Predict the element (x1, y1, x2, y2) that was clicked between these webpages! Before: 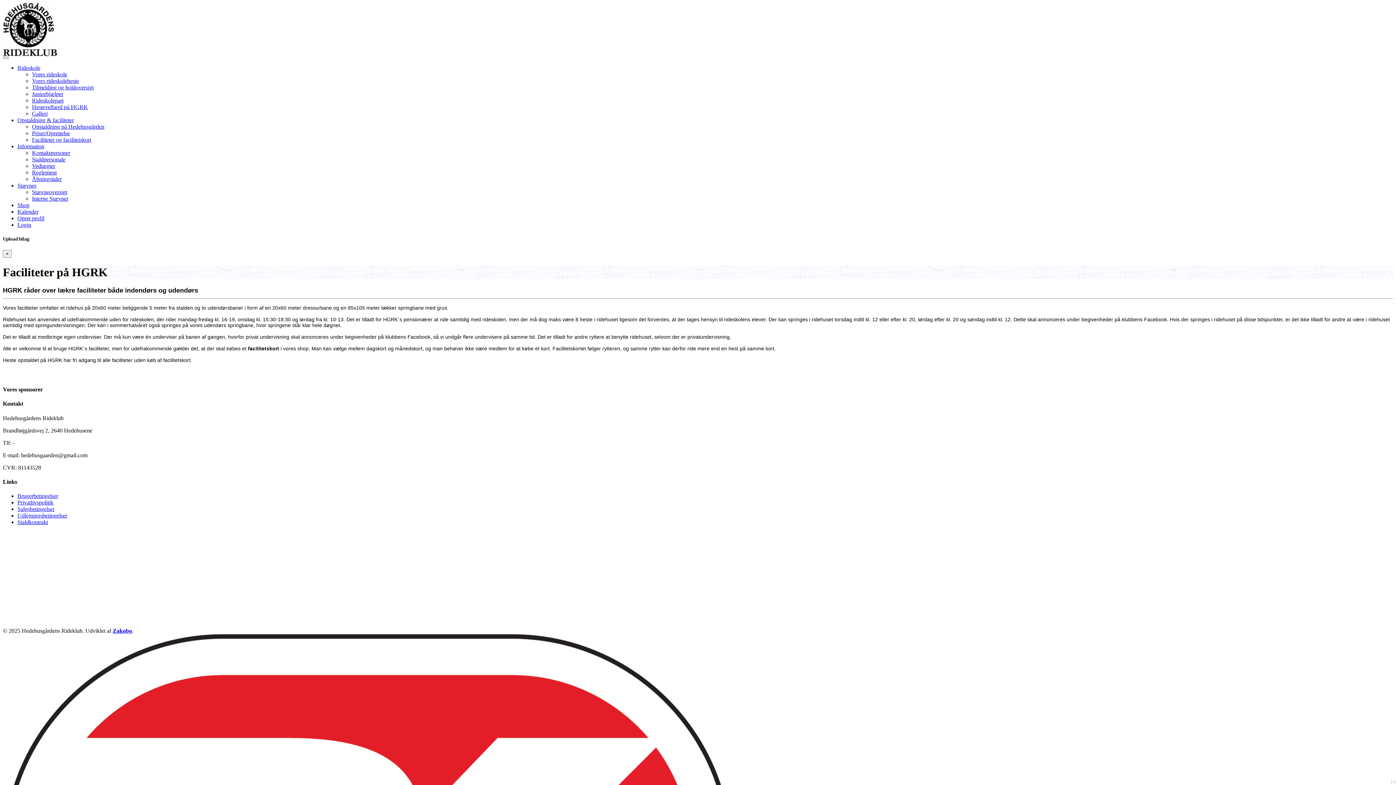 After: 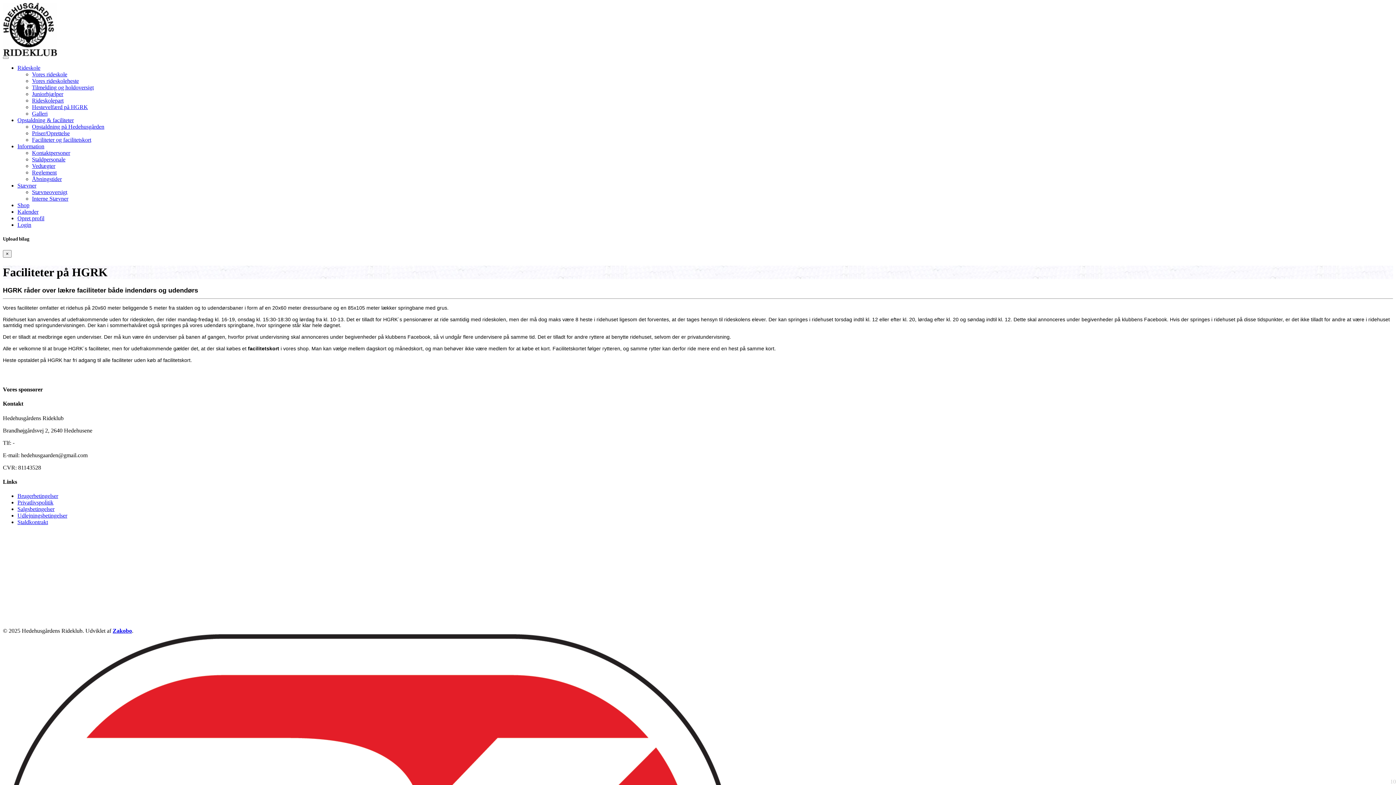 Action: label: Zakobo bbox: (112, 628, 132, 634)